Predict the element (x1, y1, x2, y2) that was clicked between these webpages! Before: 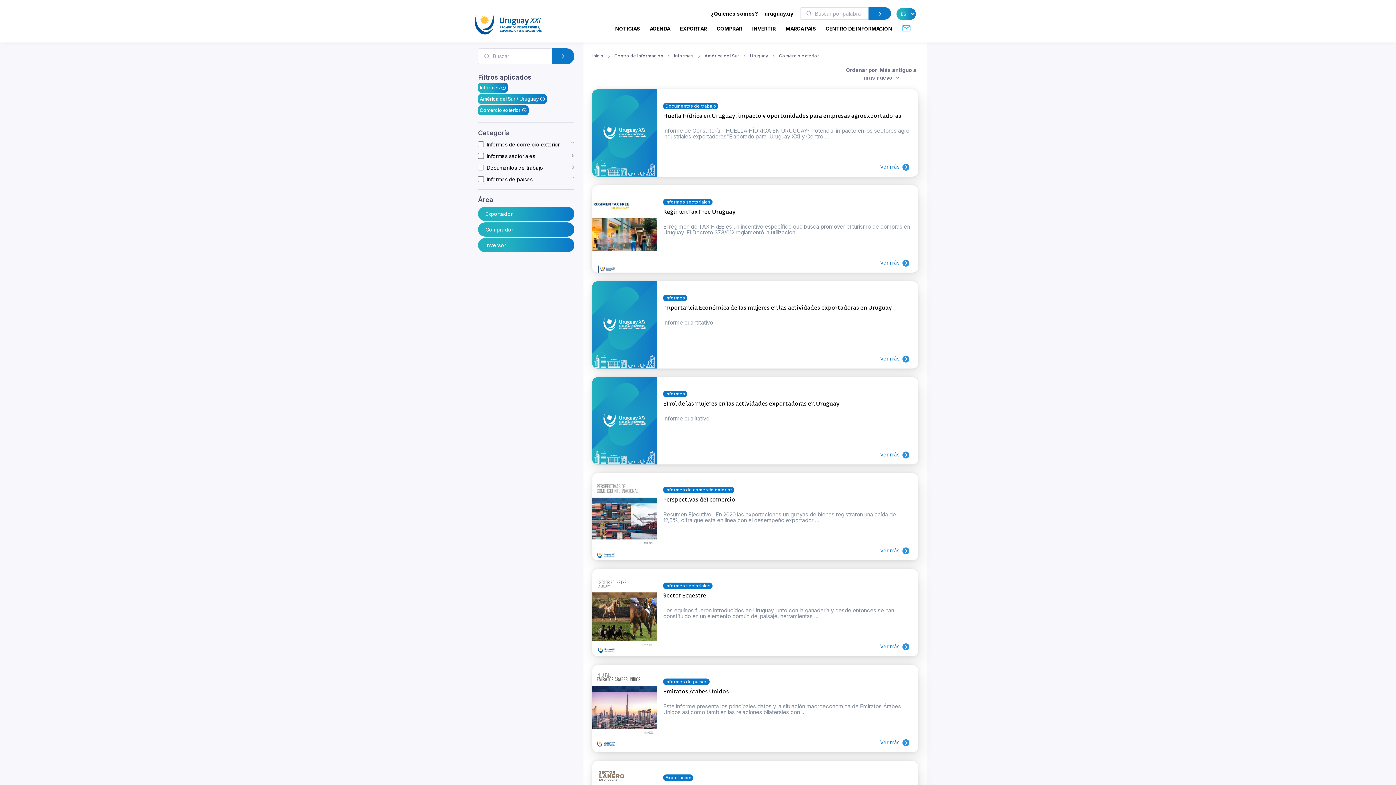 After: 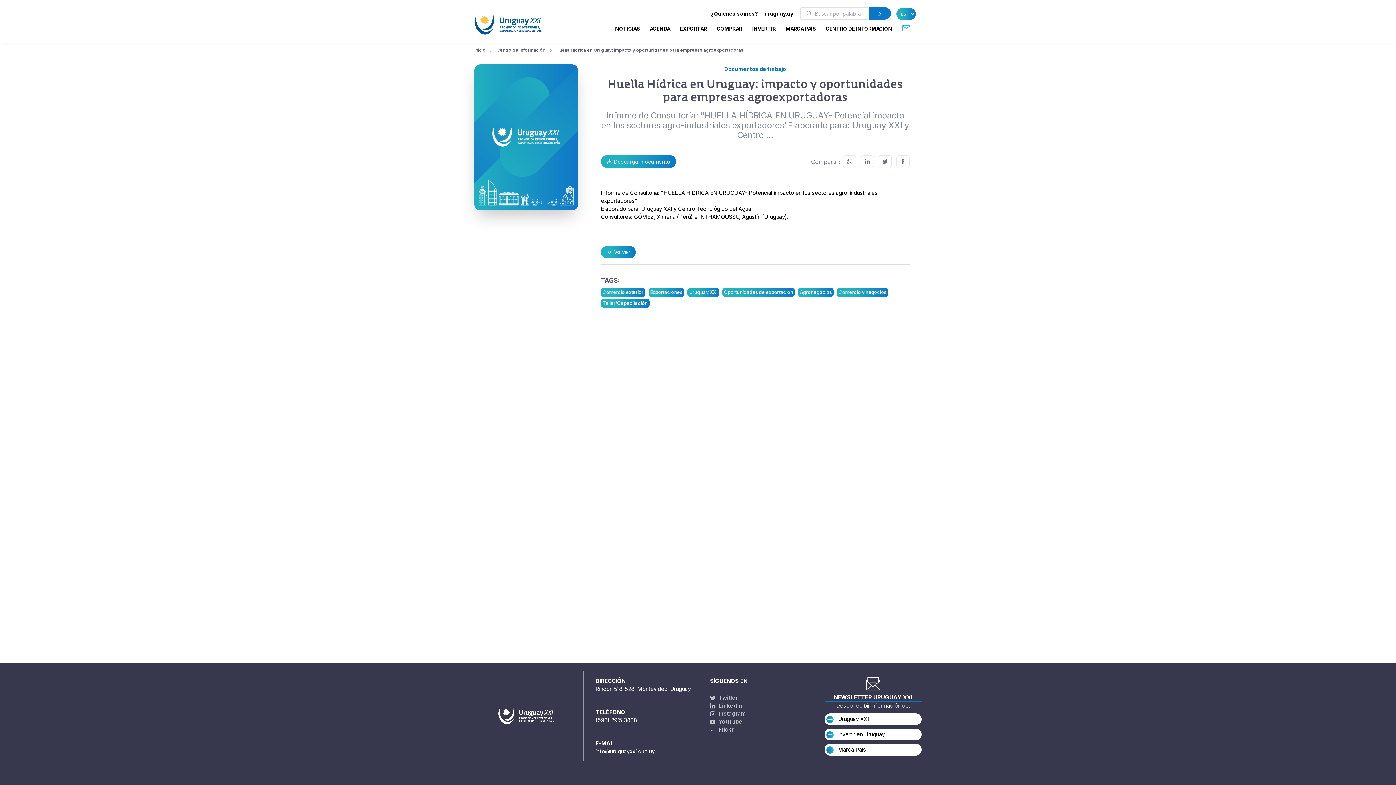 Action: label: Informe de Consultoría: "HUELLA HÍDRICA EN URUGUAY- Potencial impacto en los sectores agro-industriales exportadores"Elaborado para: Uruguay XXI y Centro ... bbox: (663, 127, 912, 139)